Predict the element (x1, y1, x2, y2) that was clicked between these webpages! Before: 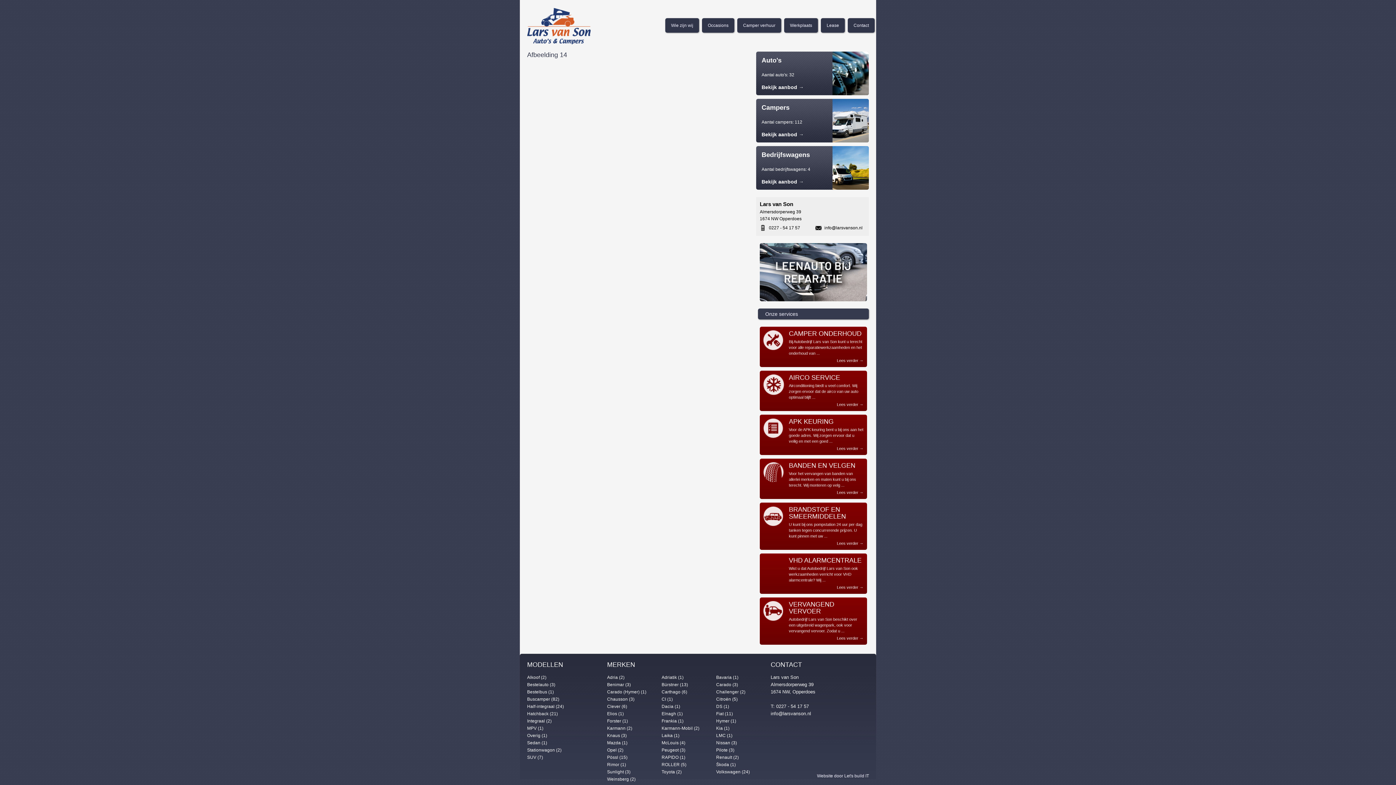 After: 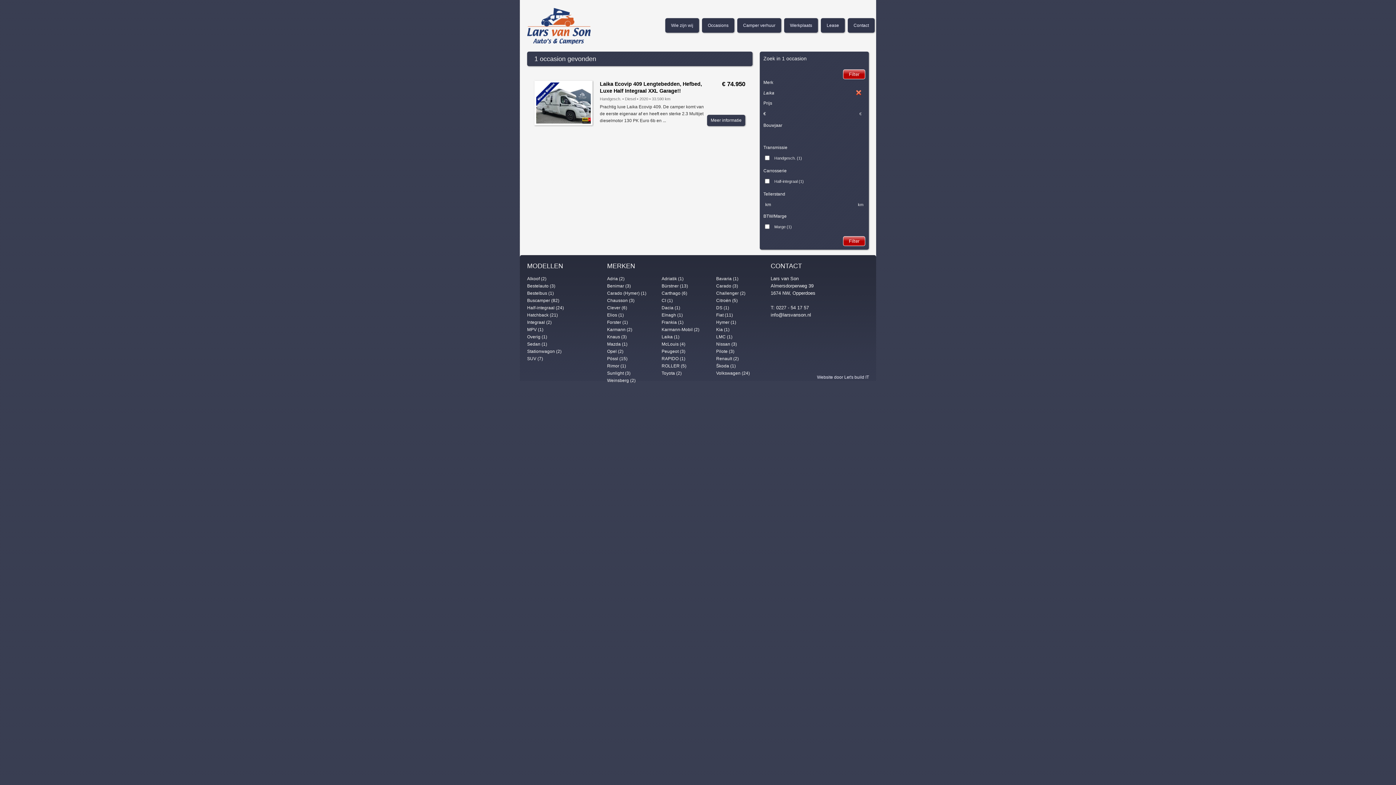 Action: label: Laika (1) bbox: (661, 733, 679, 738)